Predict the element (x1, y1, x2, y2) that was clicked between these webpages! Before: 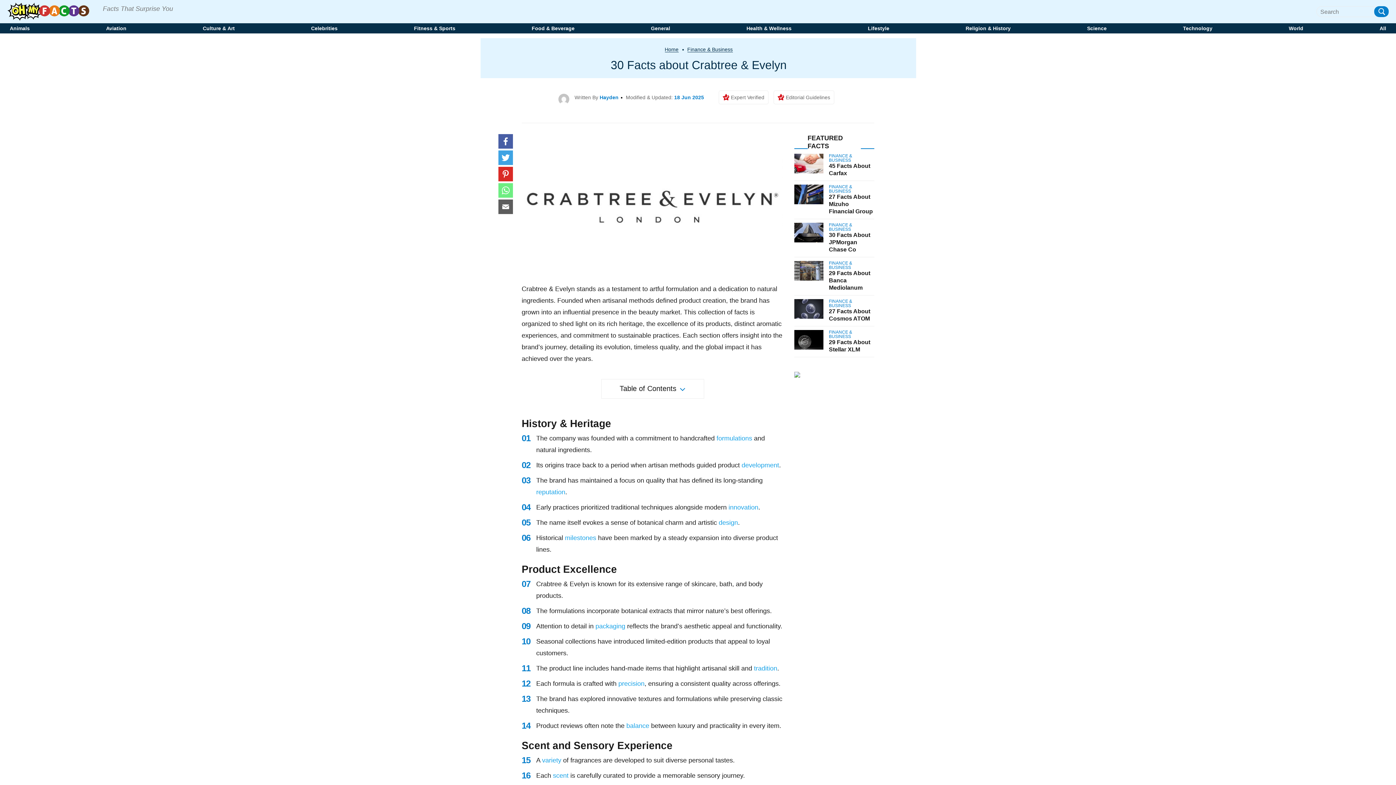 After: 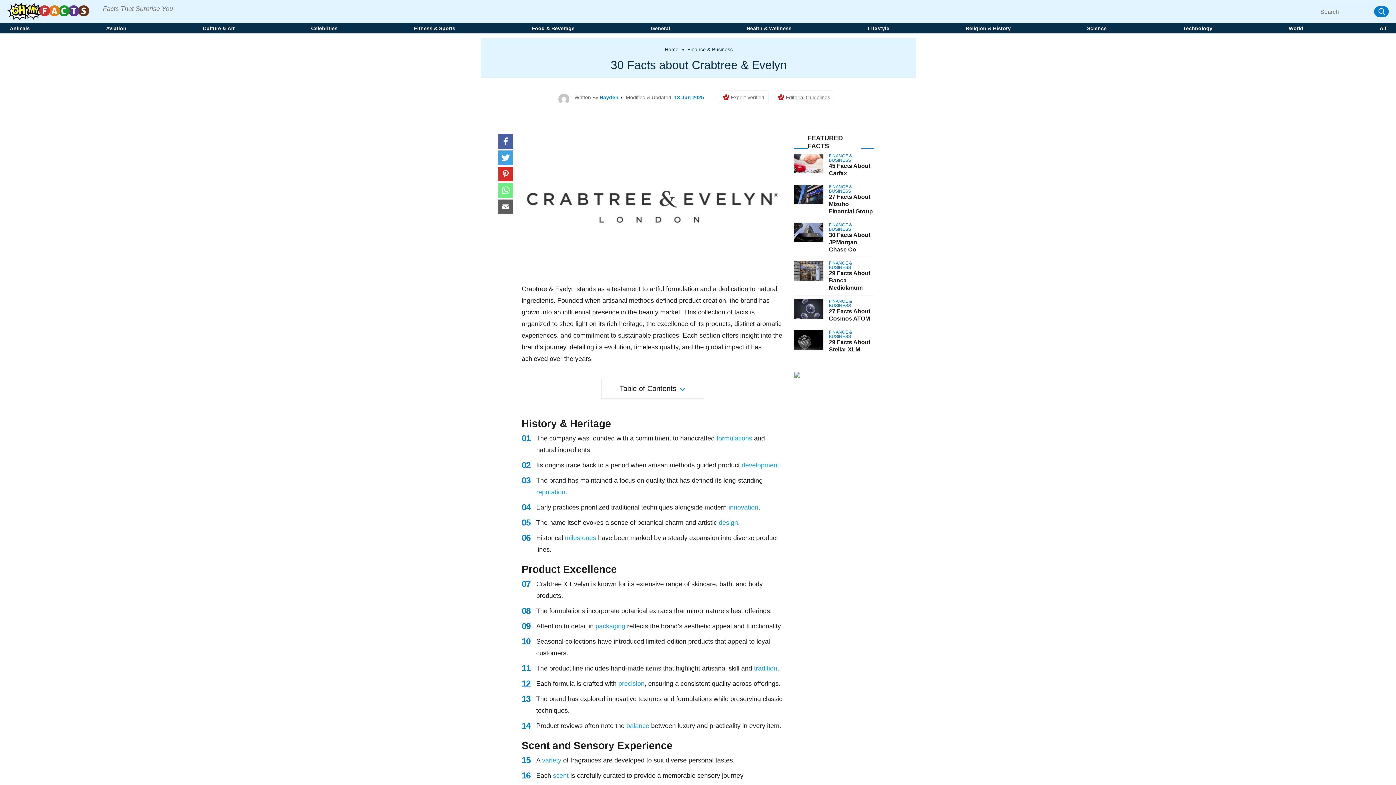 Action: bbox: (773, 90, 834, 104) label: Editorial Guidelines